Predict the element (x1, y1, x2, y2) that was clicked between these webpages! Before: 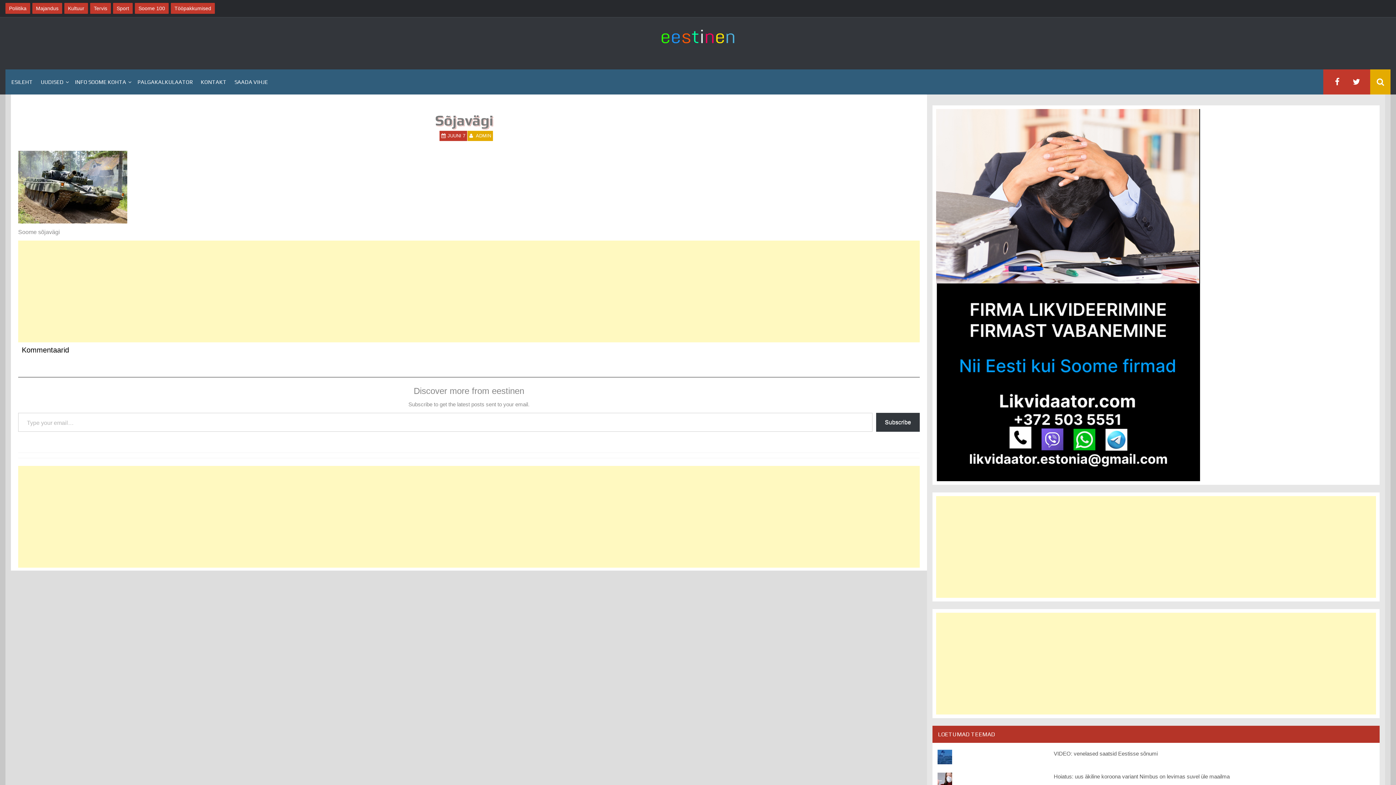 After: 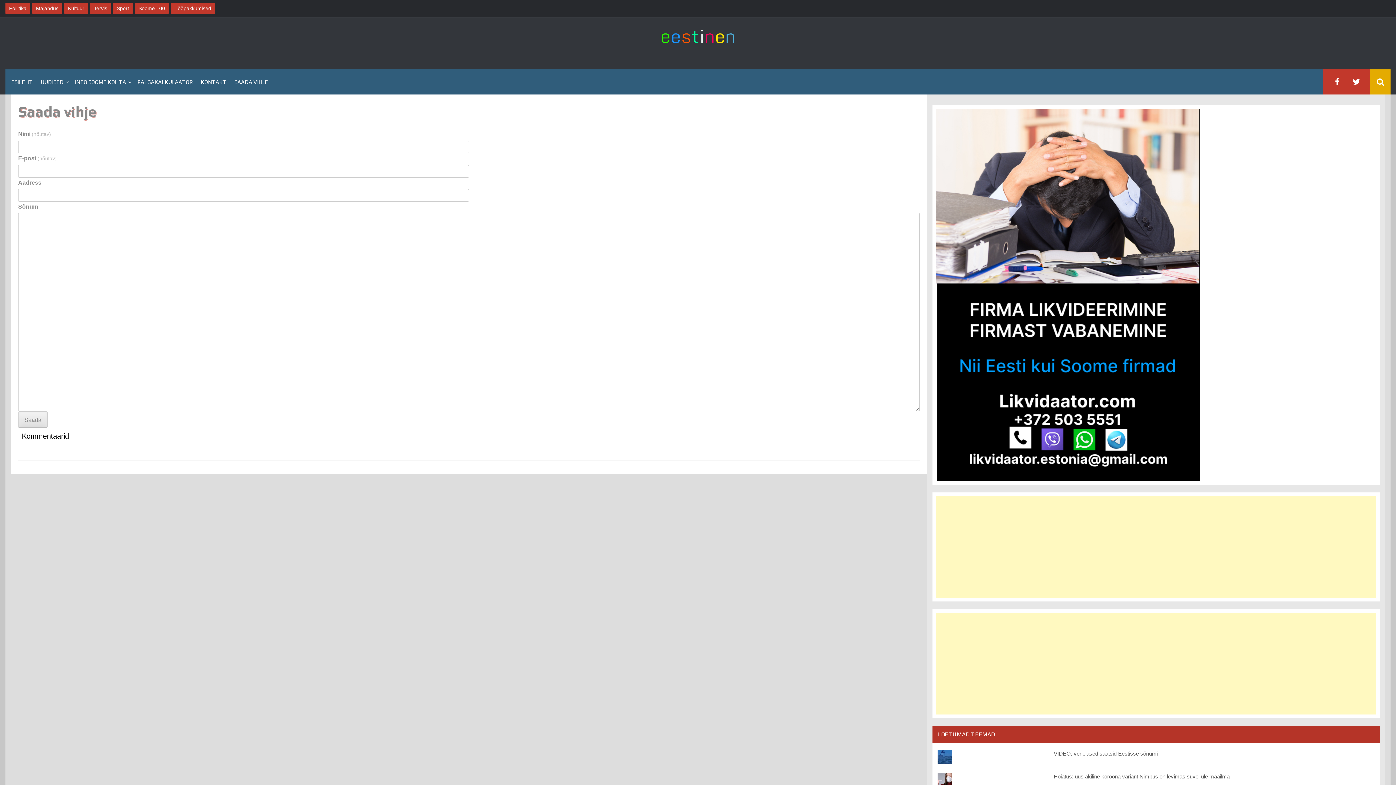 Action: label: SAADA VIHJE bbox: (230, 71, 272, 91)